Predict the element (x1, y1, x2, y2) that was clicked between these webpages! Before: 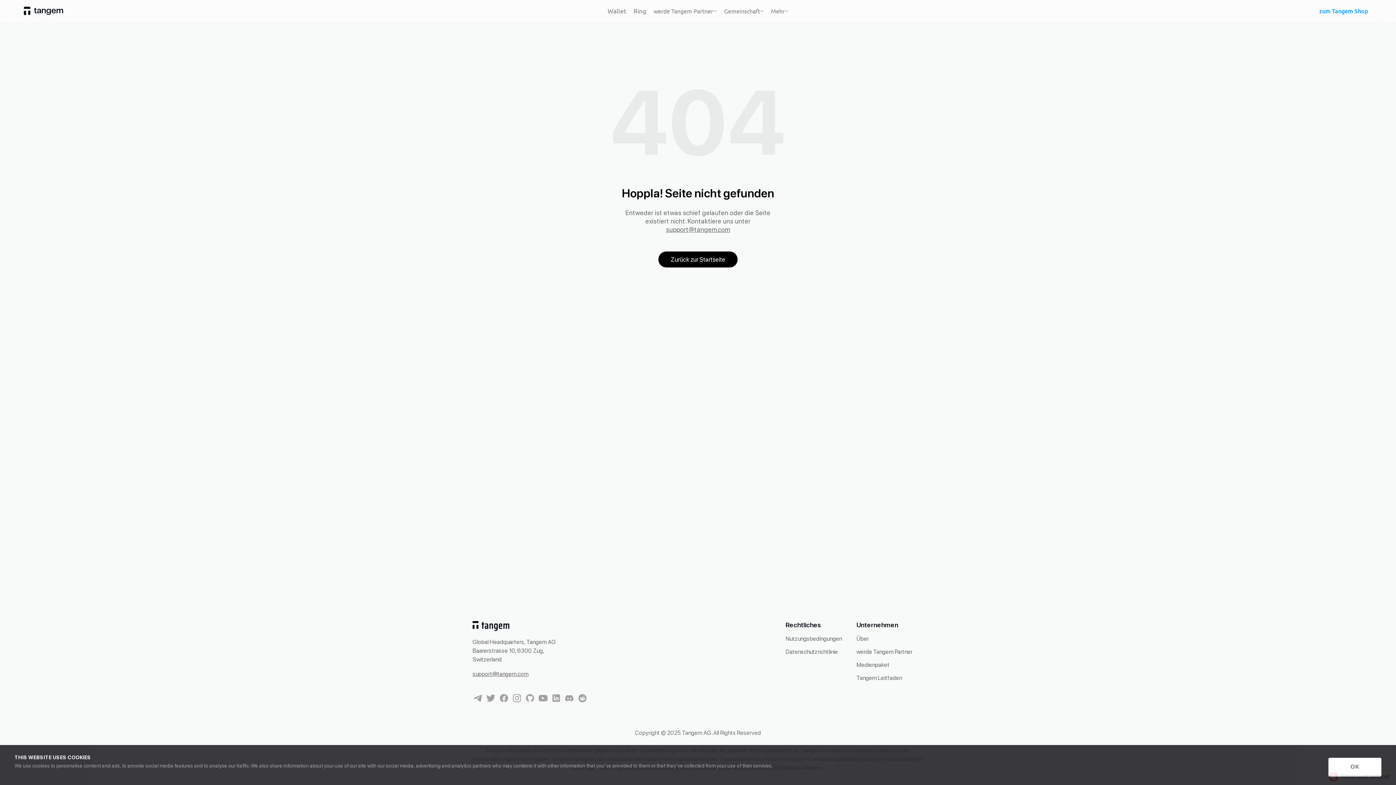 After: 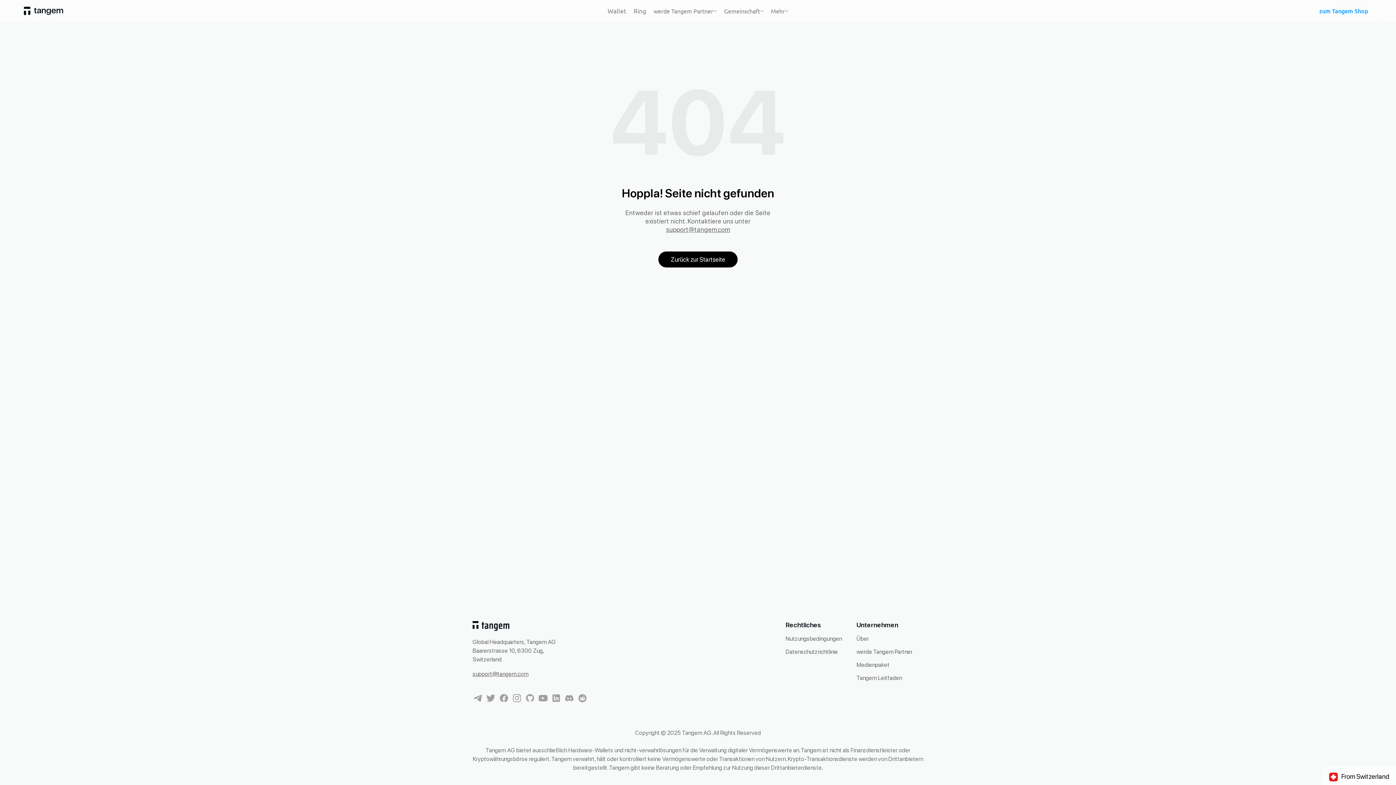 Action: label: support@tangem.com bbox: (472, 670, 572, 678)